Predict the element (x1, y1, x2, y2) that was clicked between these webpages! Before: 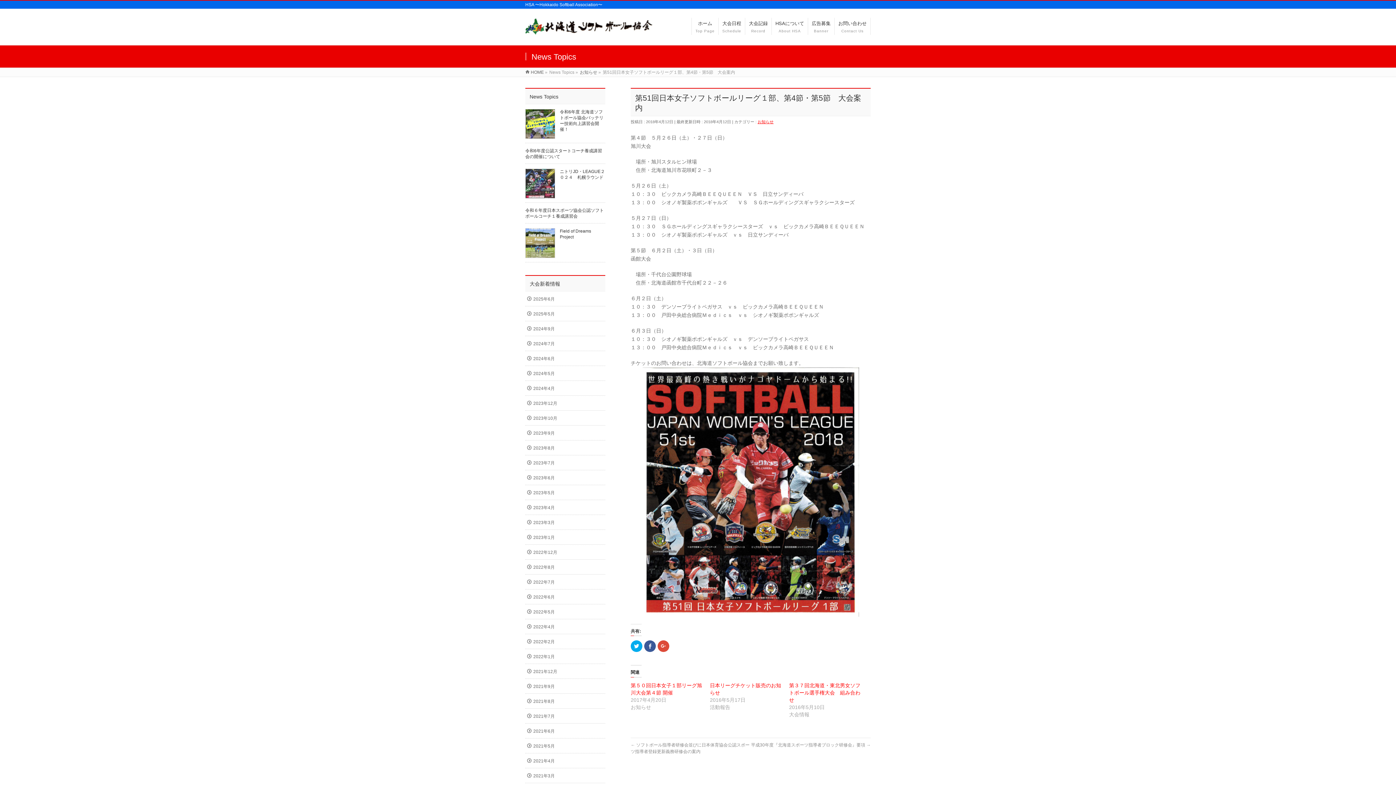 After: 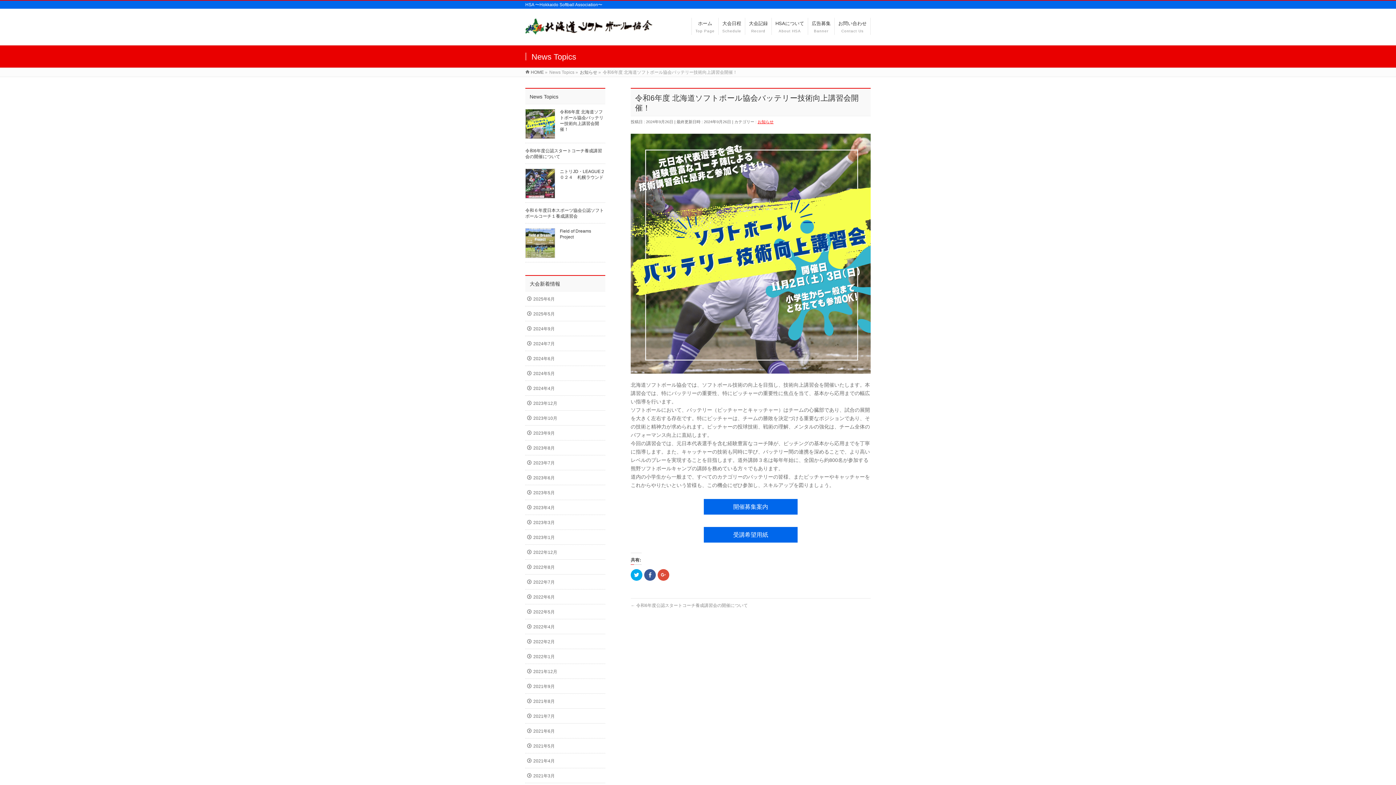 Action: bbox: (525, 133, 555, 138)